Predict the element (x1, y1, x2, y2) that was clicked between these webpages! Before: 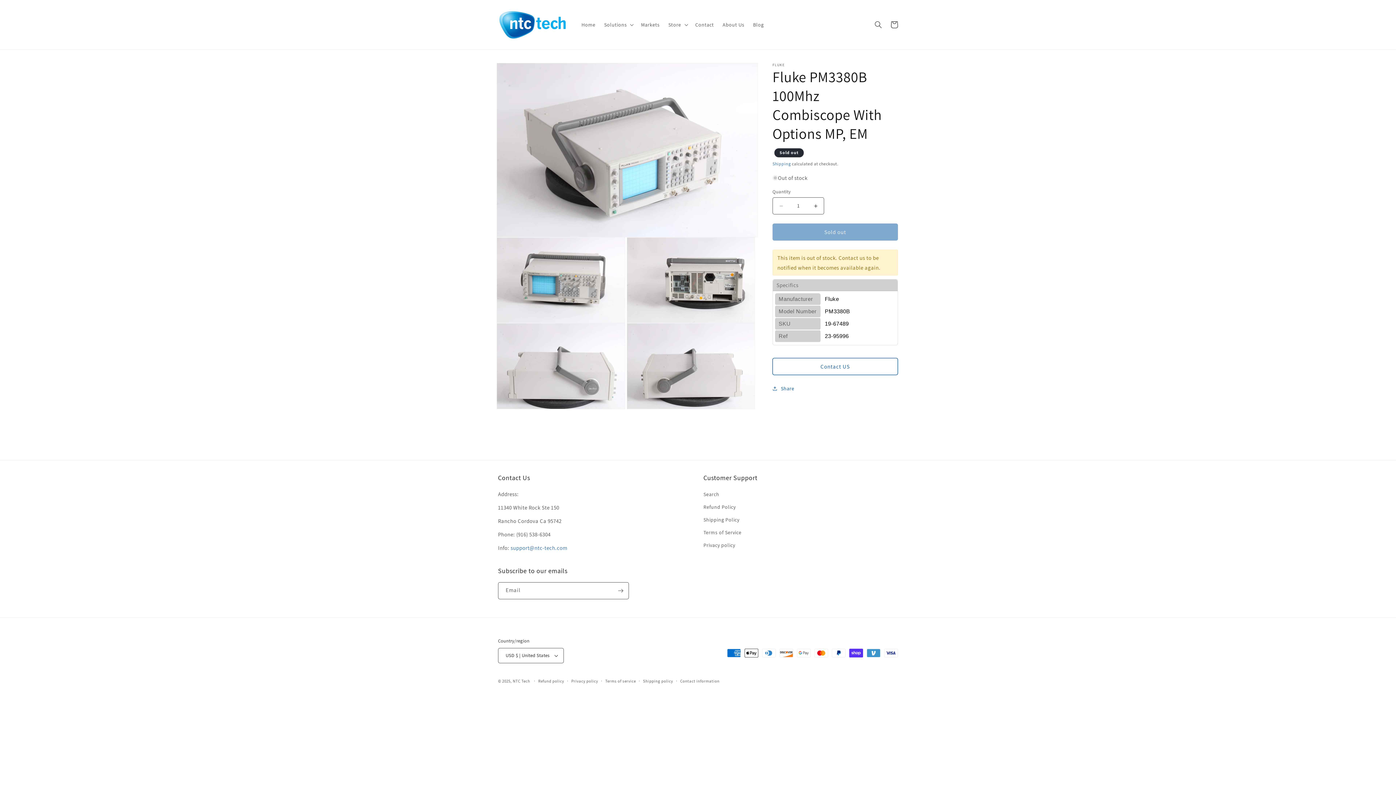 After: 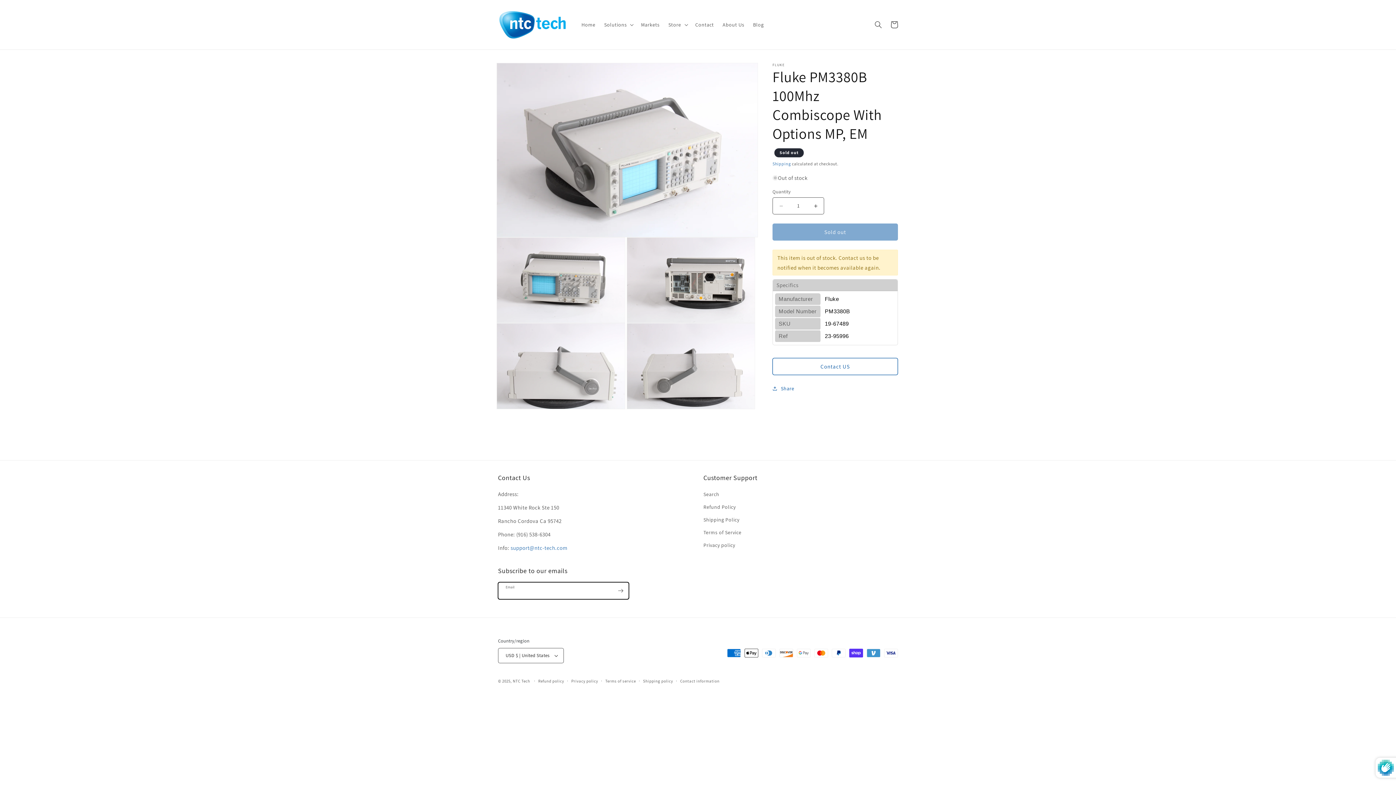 Action: label: Subscribe bbox: (612, 582, 628, 599)